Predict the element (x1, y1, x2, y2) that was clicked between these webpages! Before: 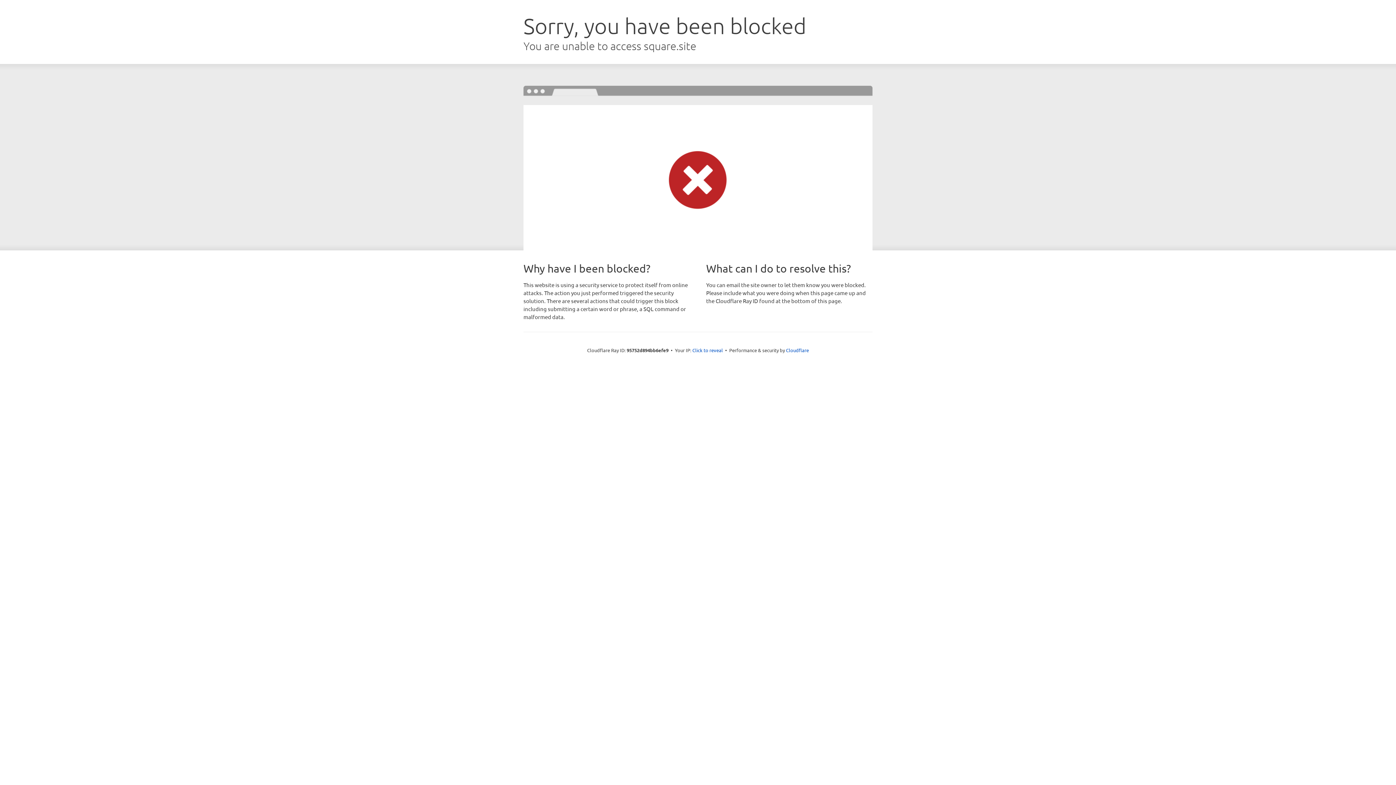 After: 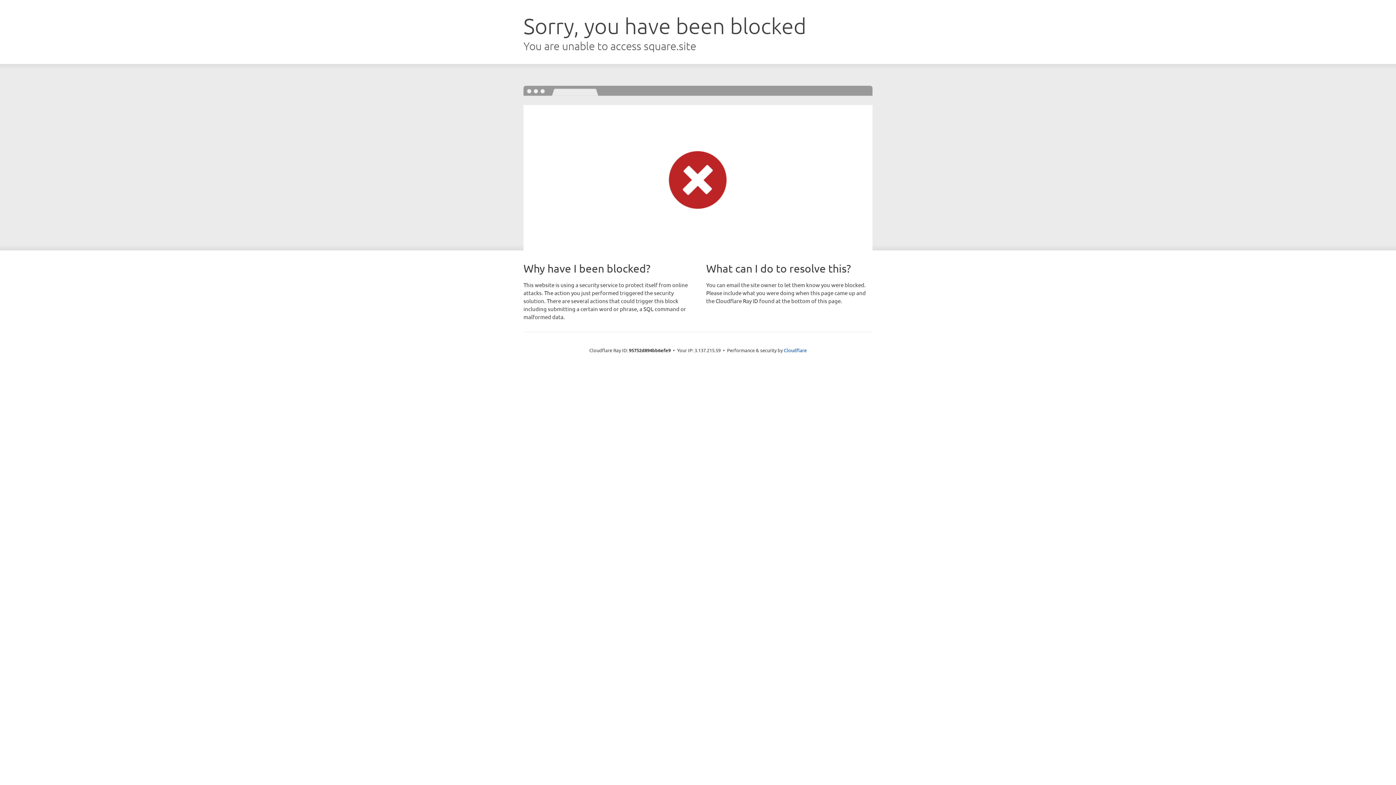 Action: label: Click to reveal bbox: (692, 346, 723, 353)